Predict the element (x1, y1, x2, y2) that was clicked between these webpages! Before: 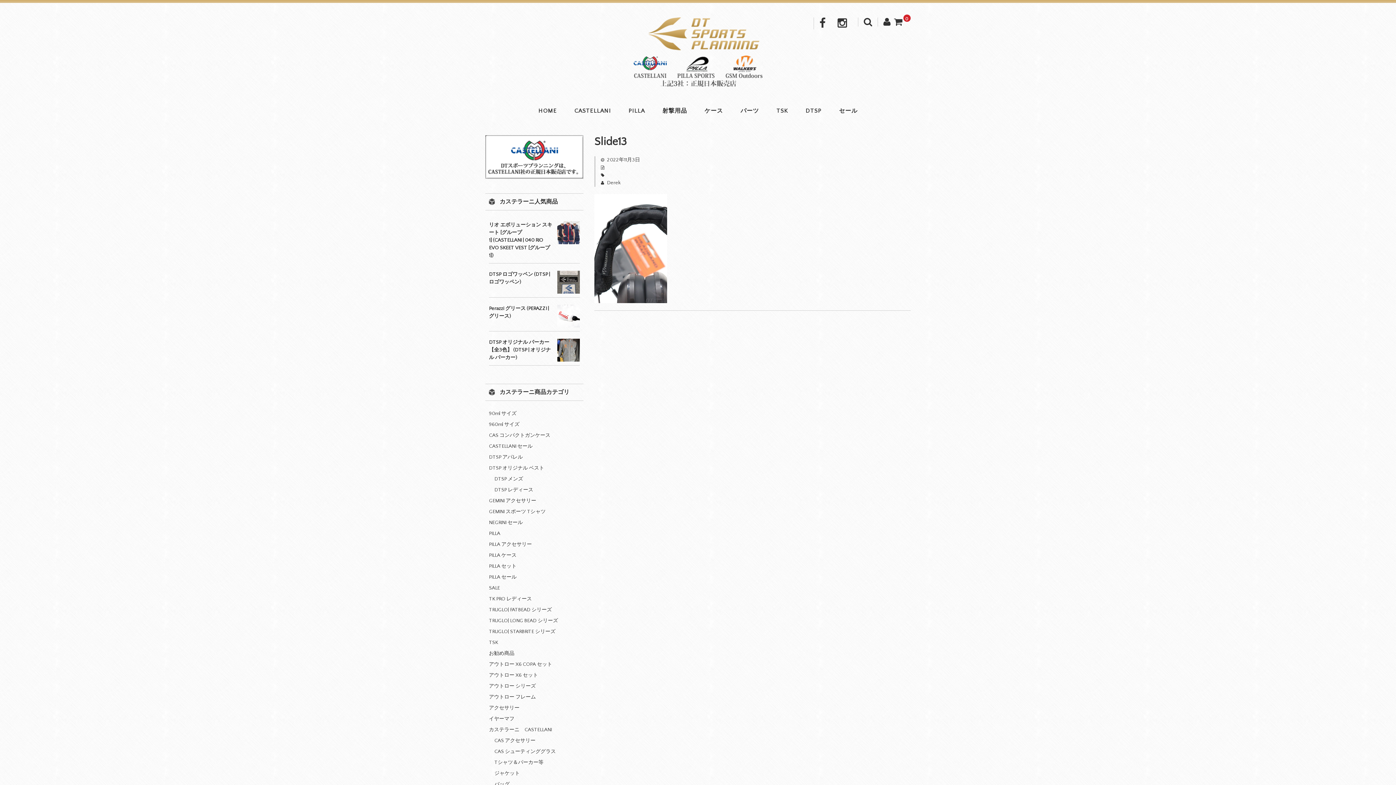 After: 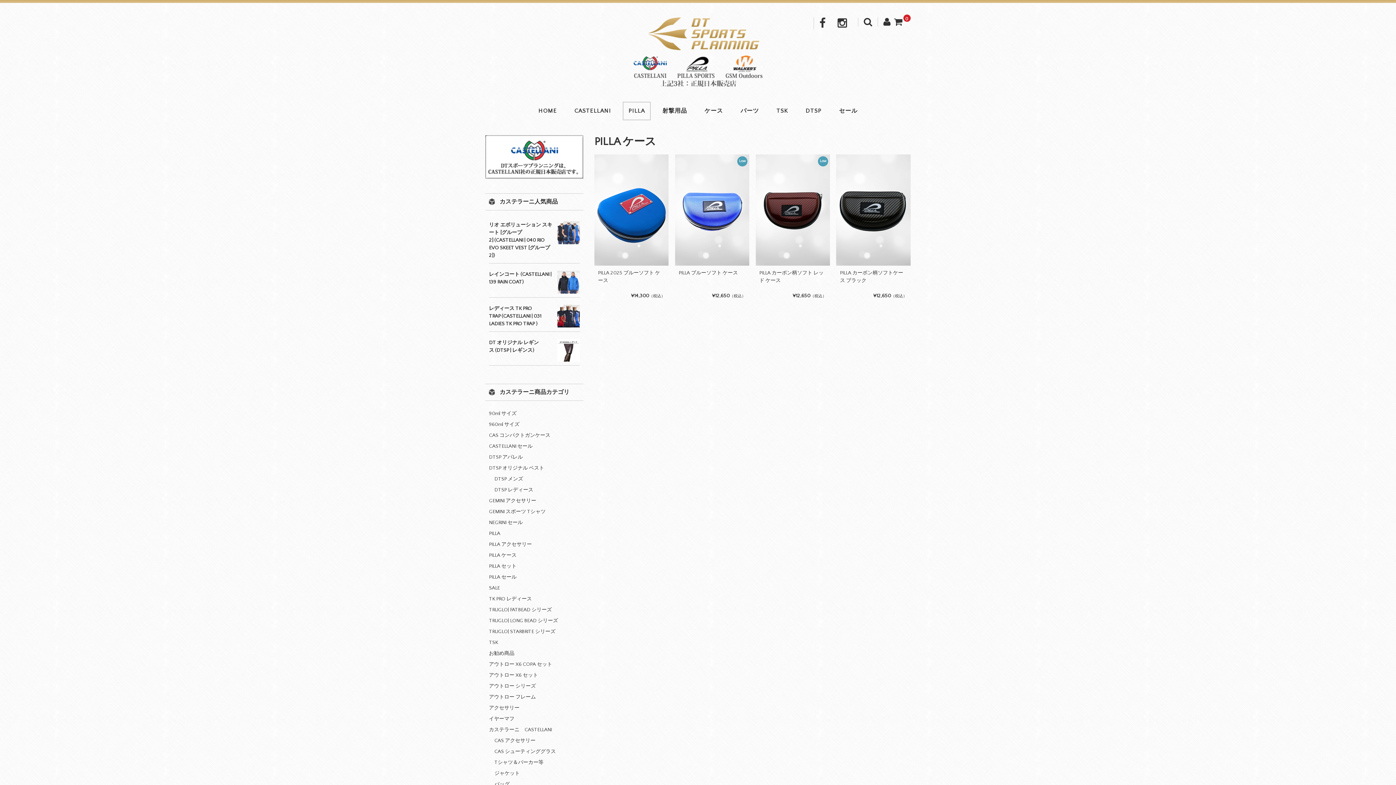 Action: bbox: (489, 552, 516, 558) label: PILLA ケース